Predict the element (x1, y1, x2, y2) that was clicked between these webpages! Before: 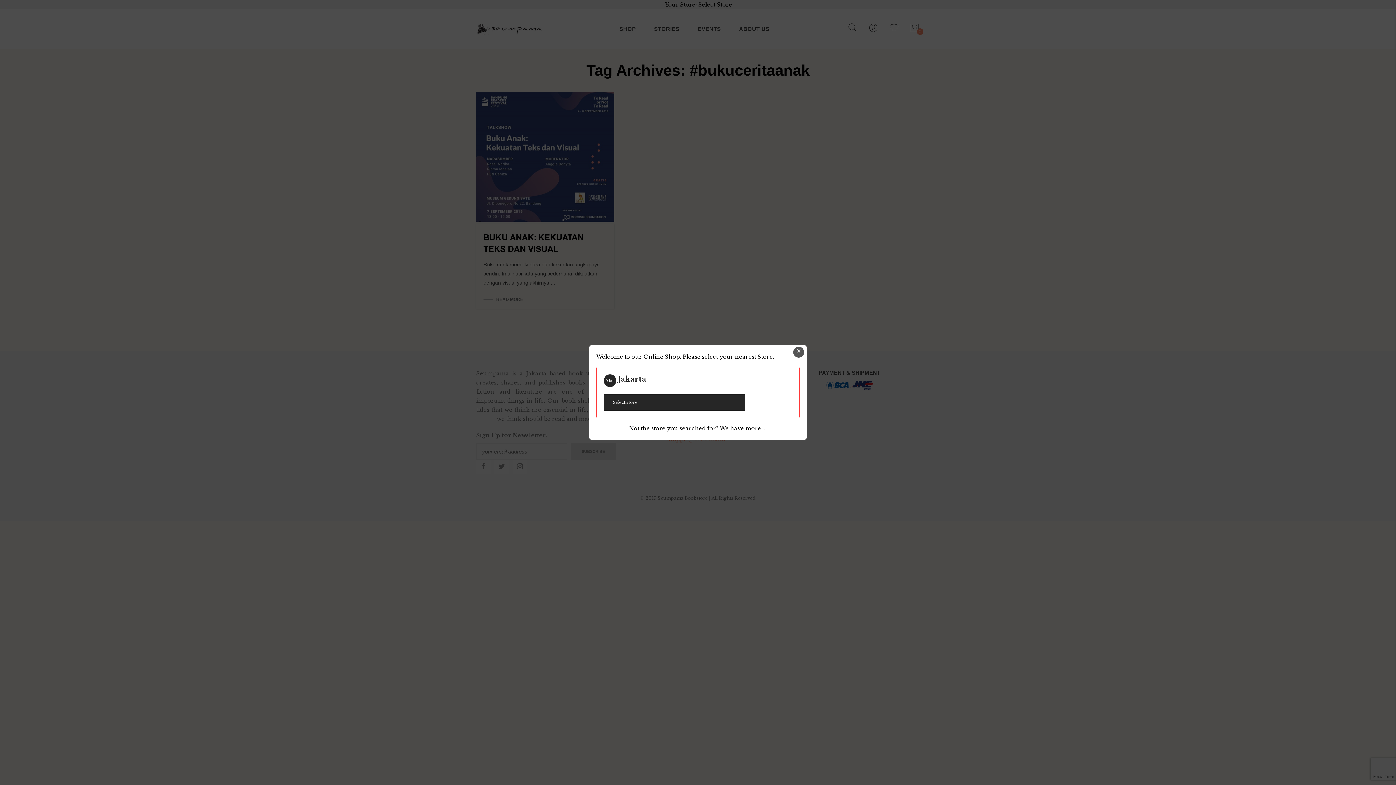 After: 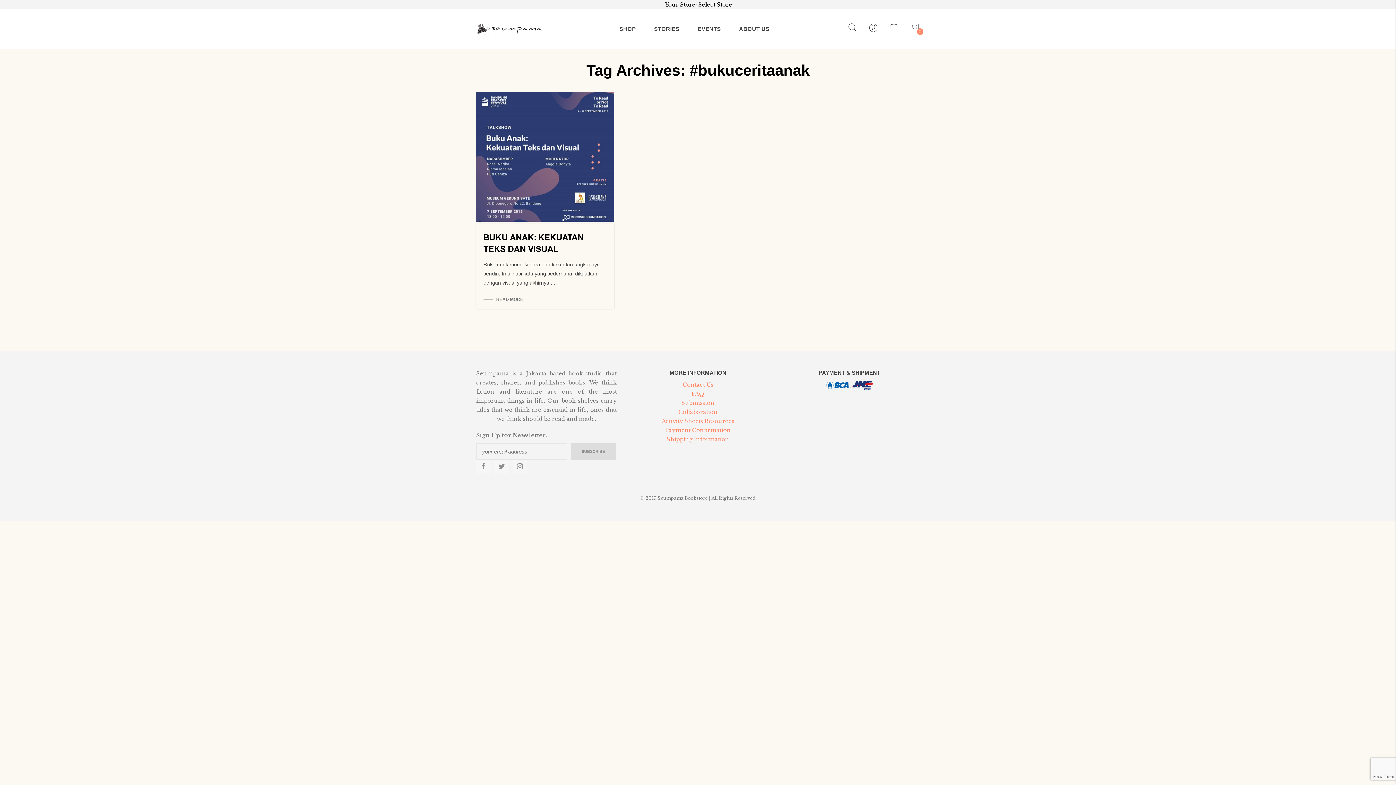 Action: label: X bbox: (793, 346, 804, 357)